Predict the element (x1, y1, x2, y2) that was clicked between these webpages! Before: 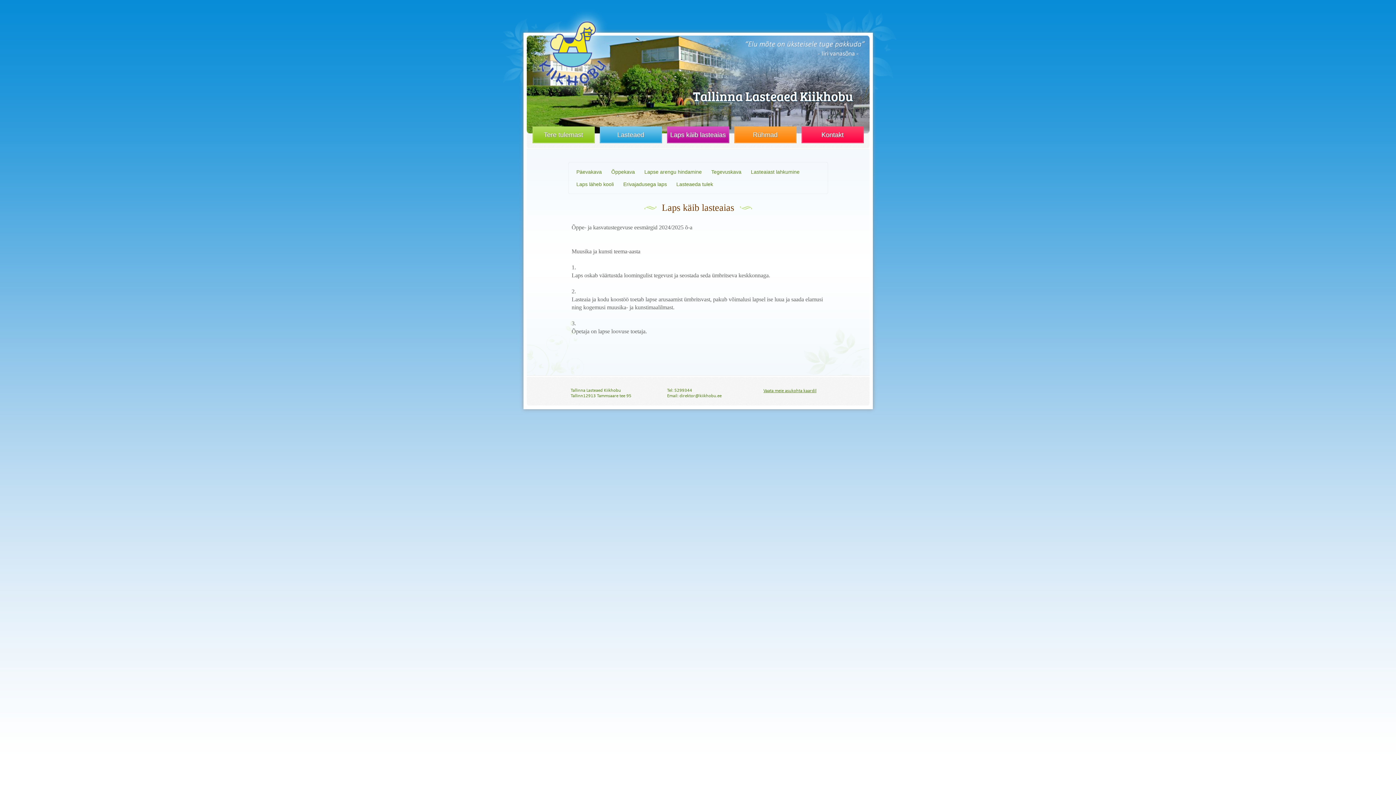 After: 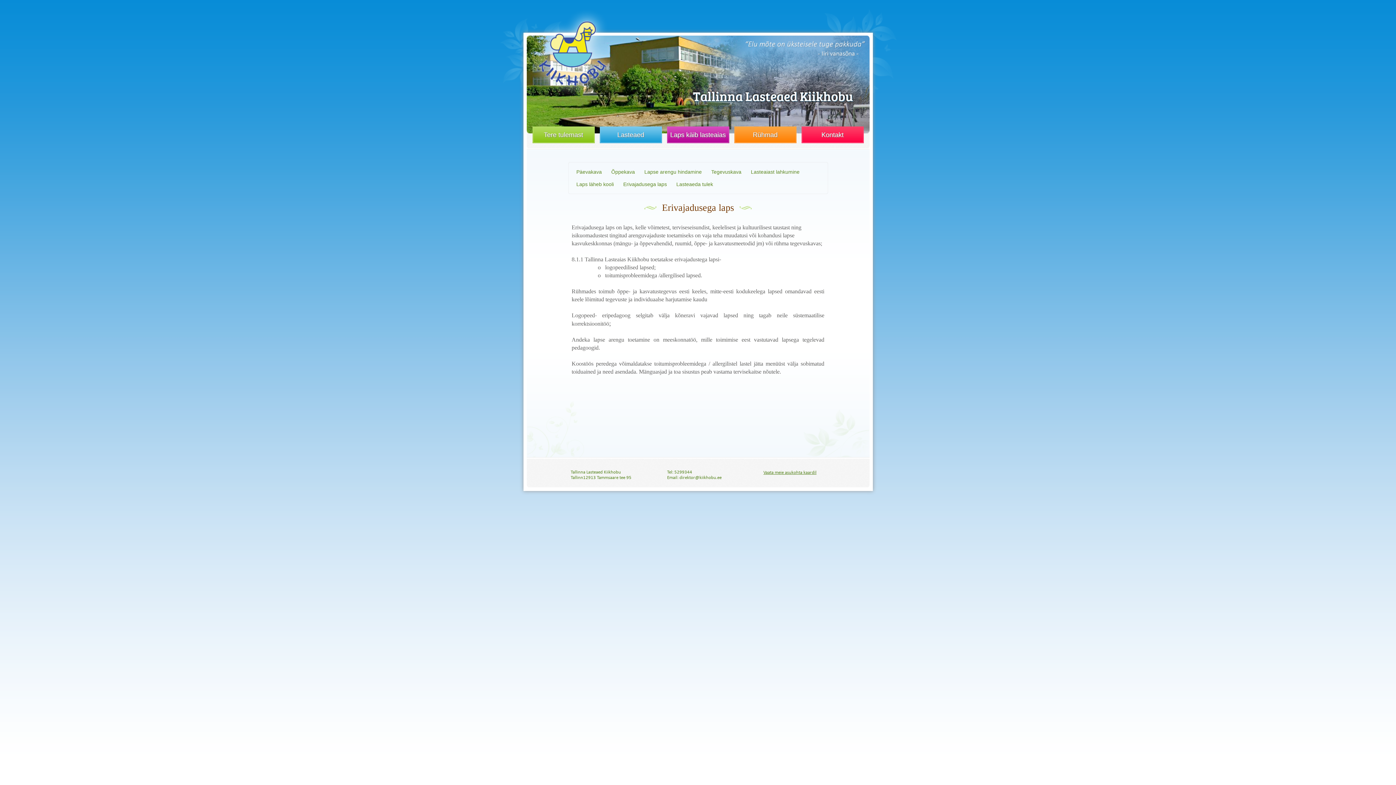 Action: label: Erivajadusega laps bbox: (622, 178, 668, 190)